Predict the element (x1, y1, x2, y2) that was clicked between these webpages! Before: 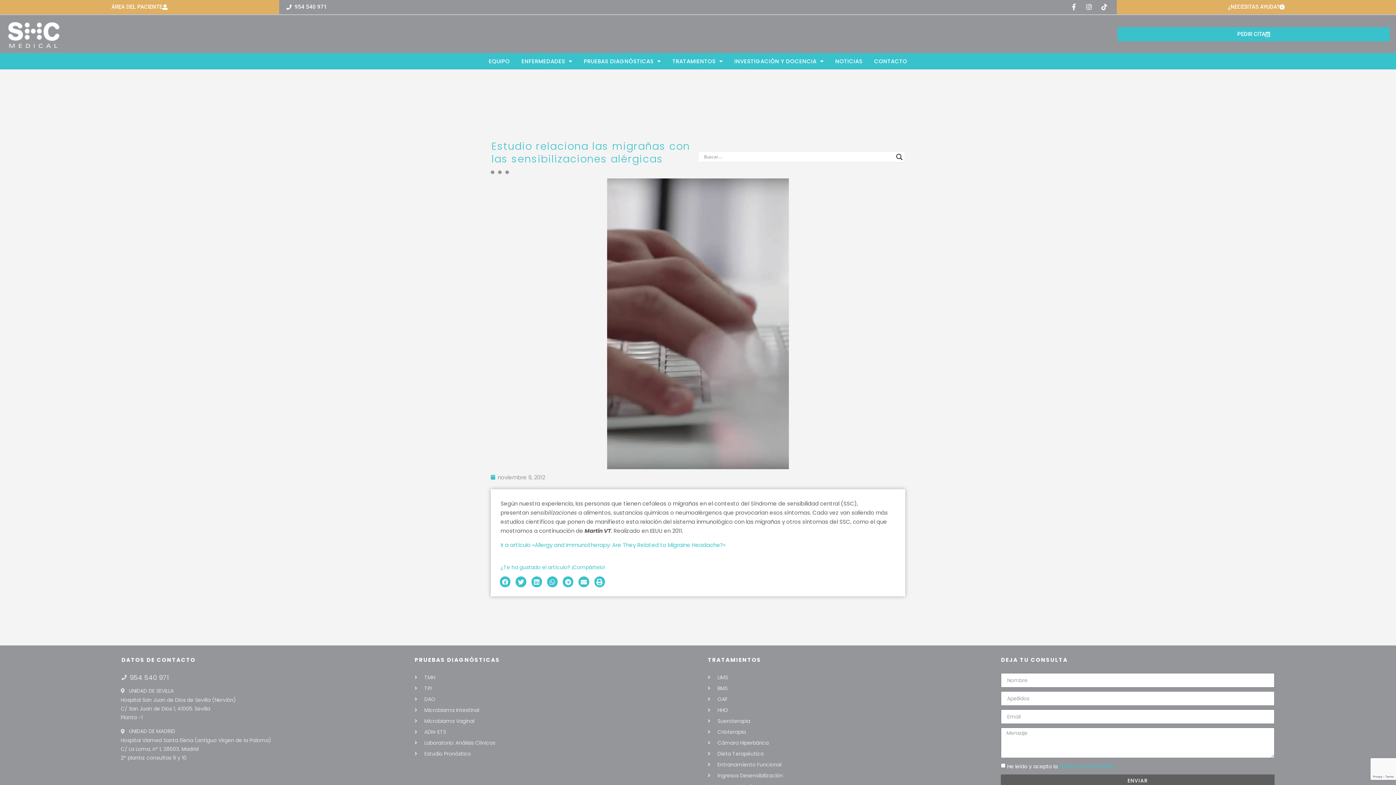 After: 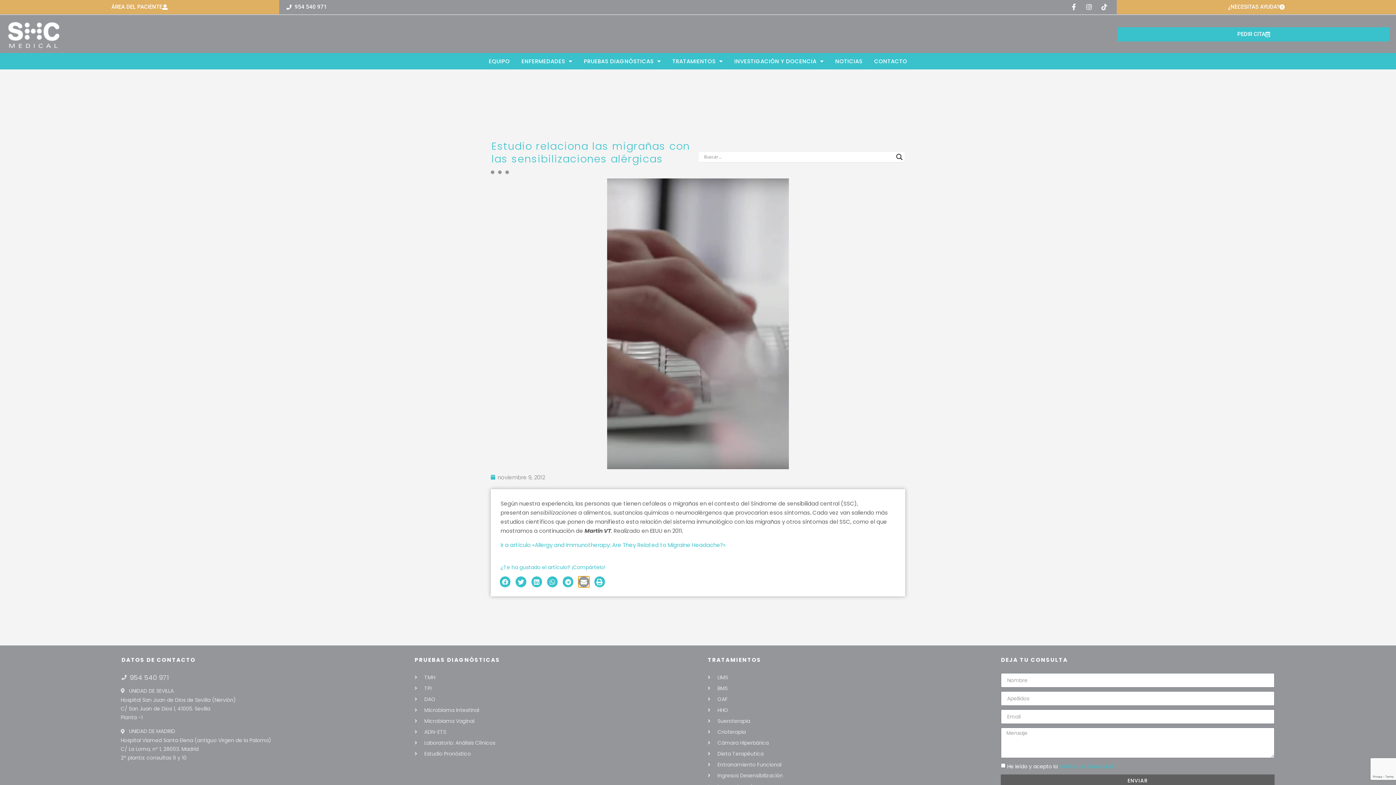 Action: label: Compartir en email bbox: (578, 576, 589, 587)